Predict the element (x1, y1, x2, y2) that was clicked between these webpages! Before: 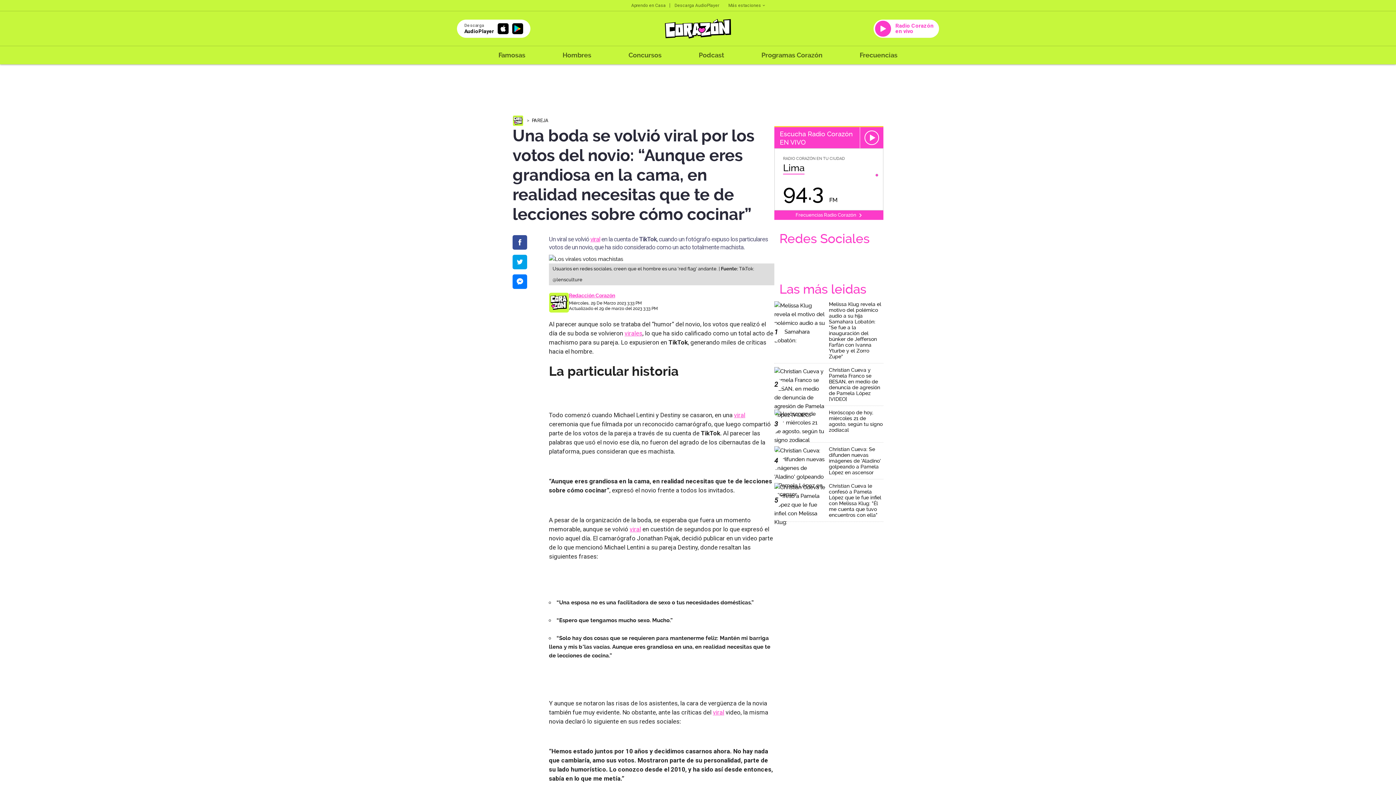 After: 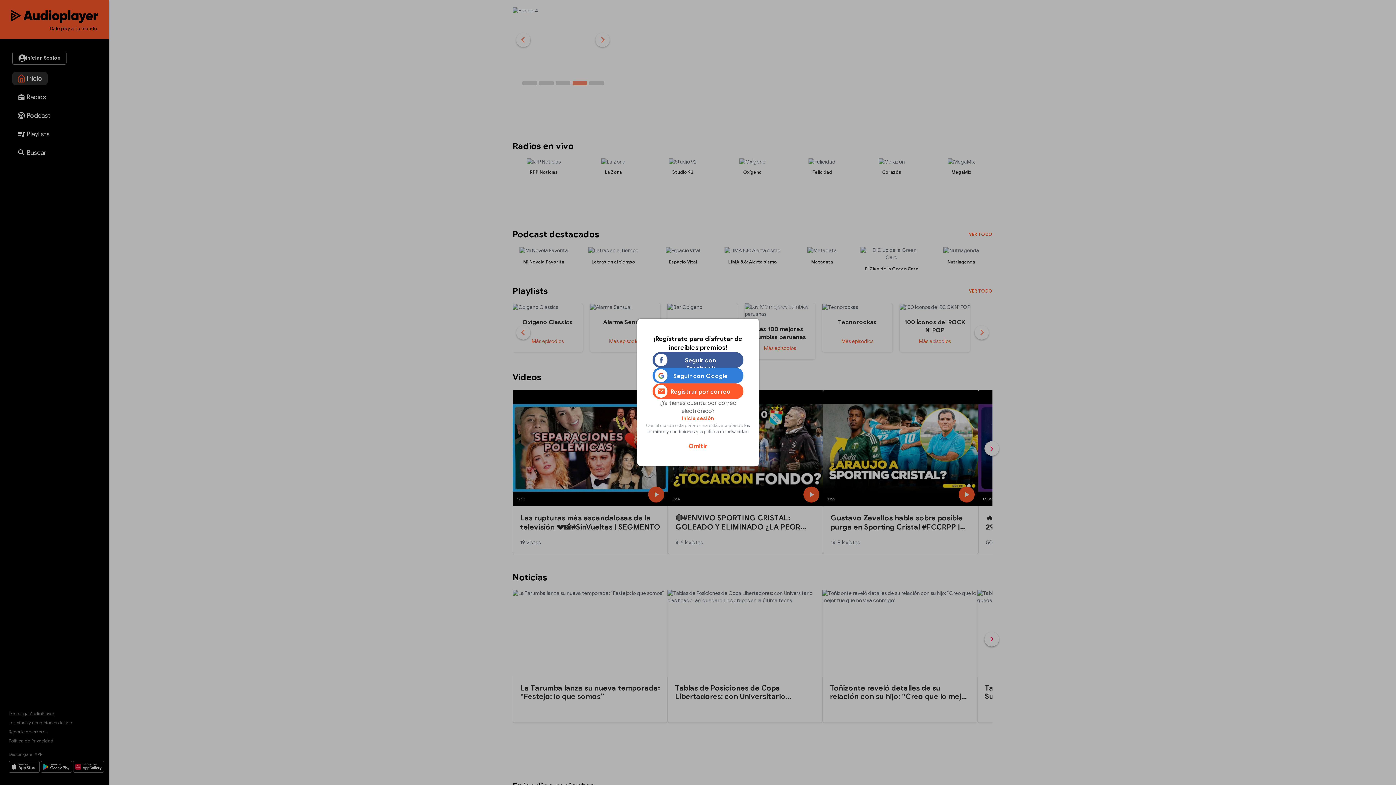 Action: bbox: (674, 2, 719, 8) label: Descarga AudioPlayer